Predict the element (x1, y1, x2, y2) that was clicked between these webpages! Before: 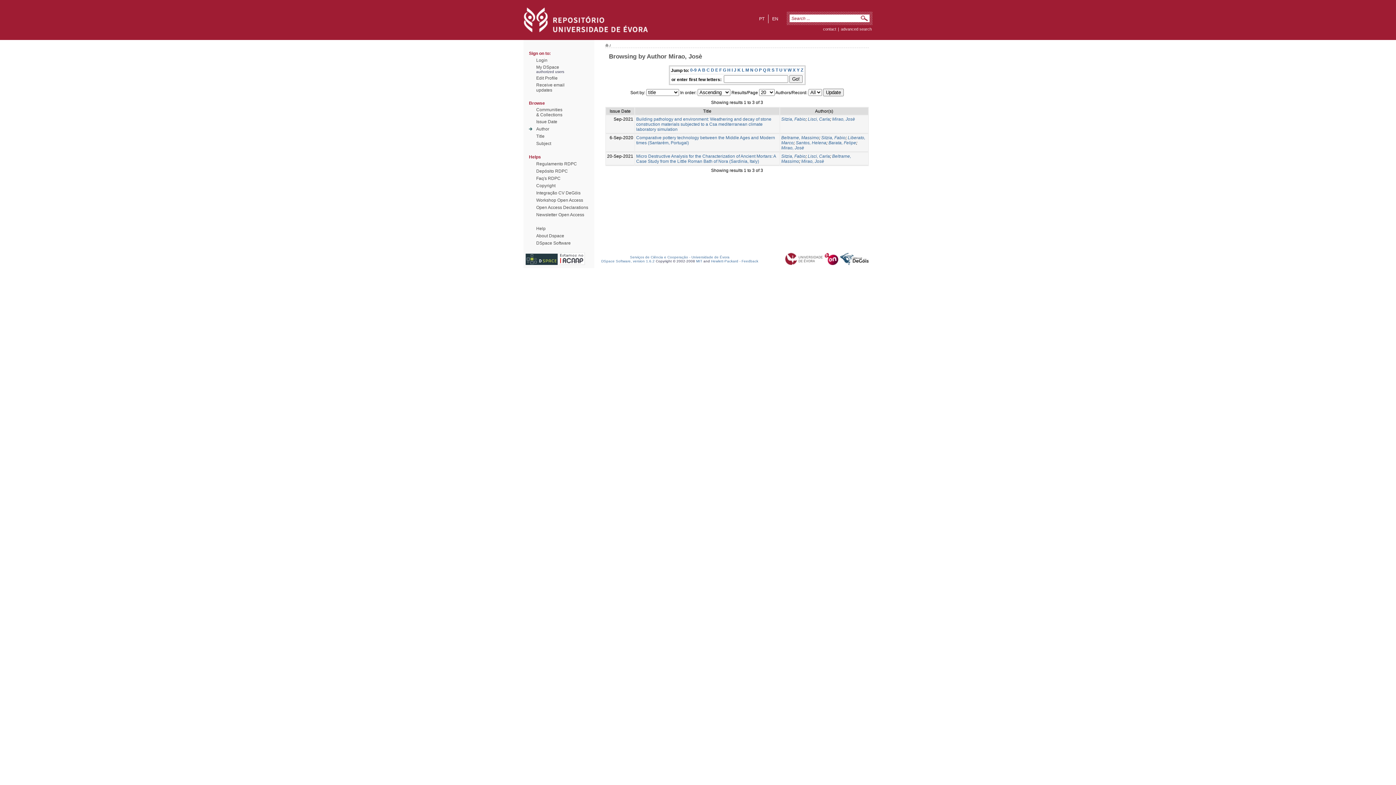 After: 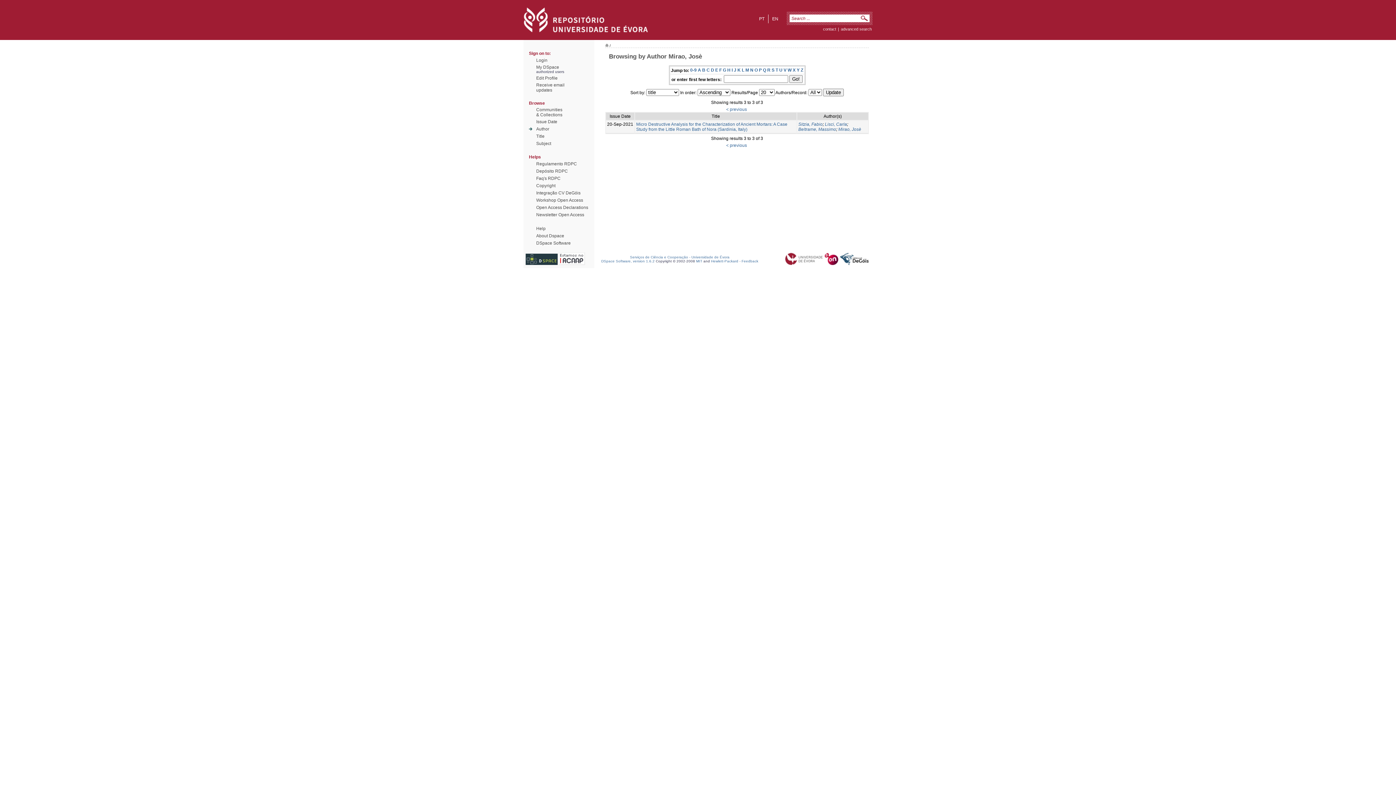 Action: bbox: (715, 67, 718, 72) label: E